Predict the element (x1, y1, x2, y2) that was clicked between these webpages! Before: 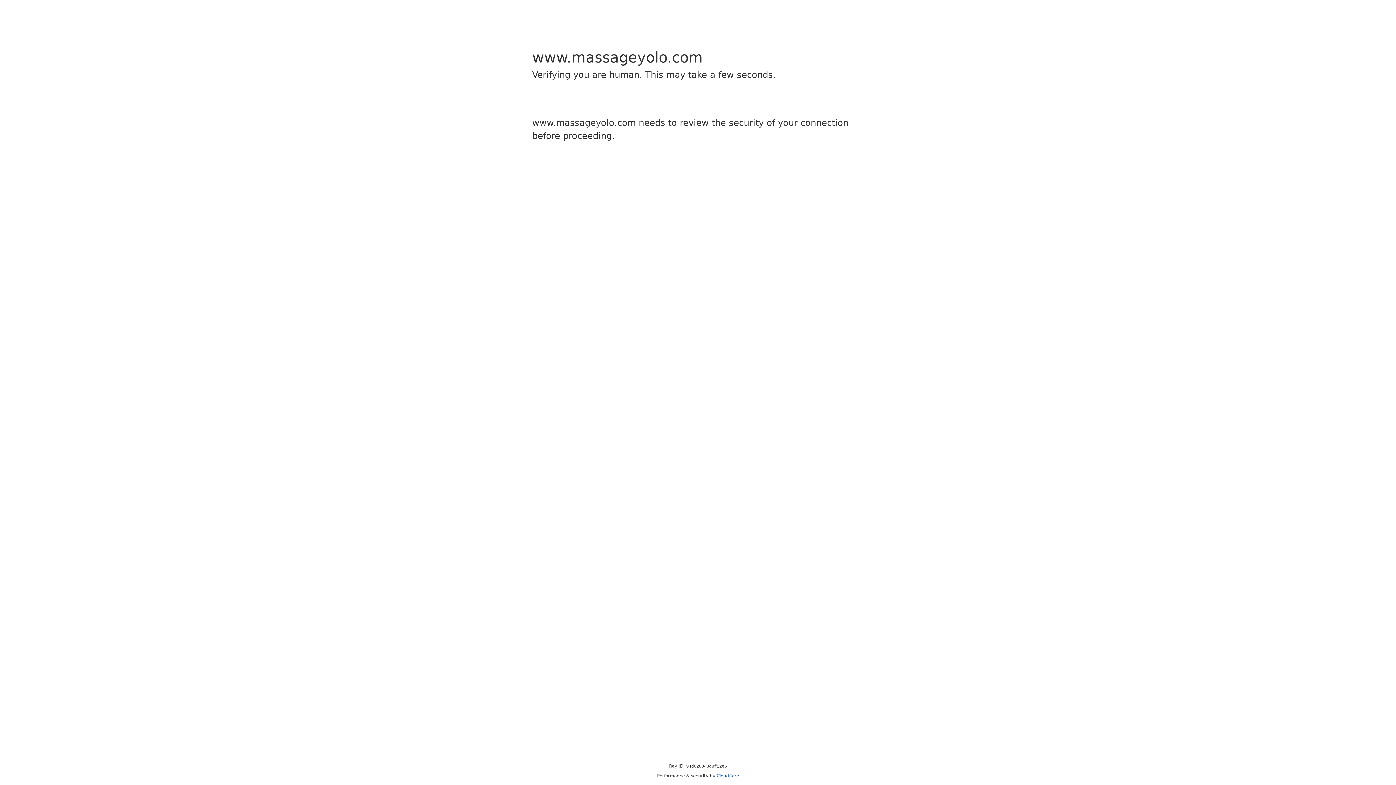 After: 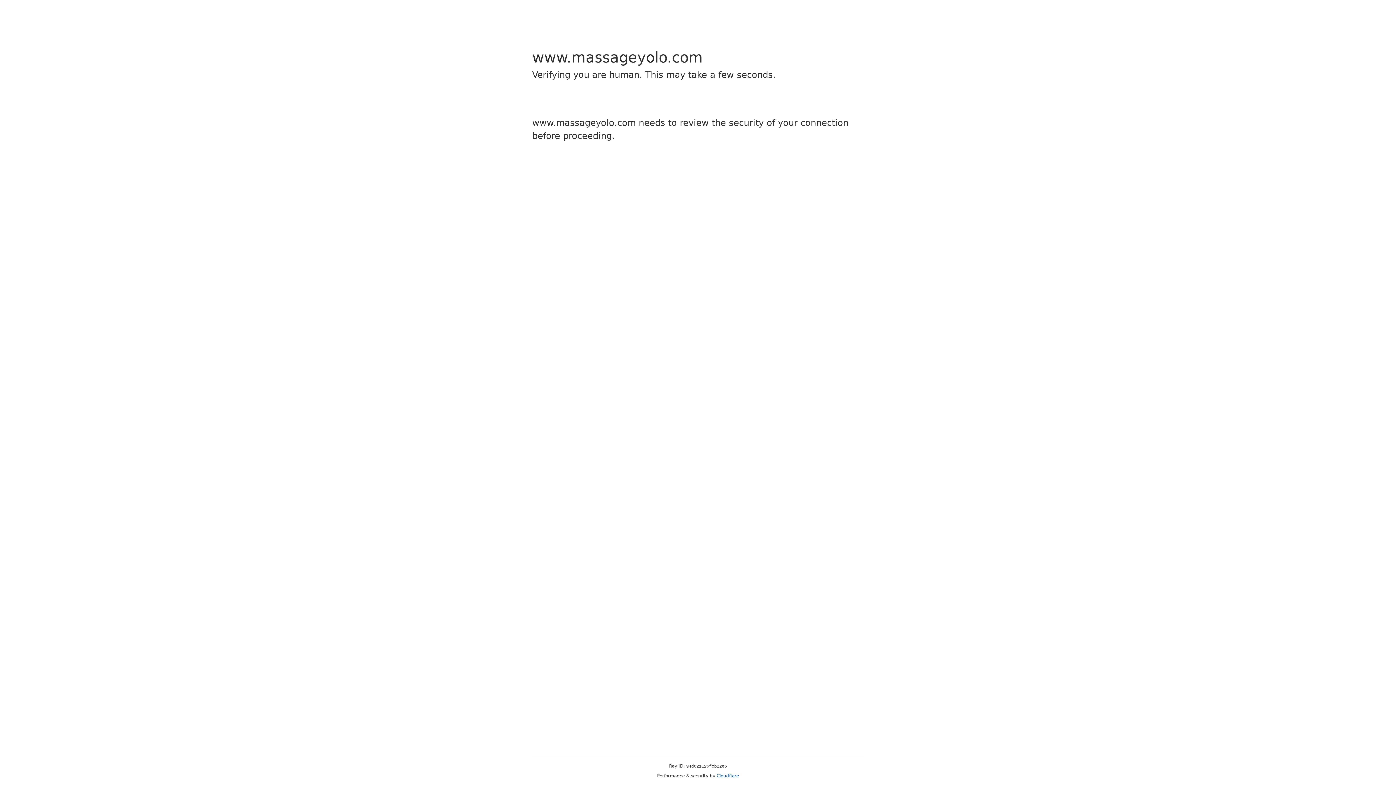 Action: label: Cloudflare bbox: (716, 773, 739, 778)